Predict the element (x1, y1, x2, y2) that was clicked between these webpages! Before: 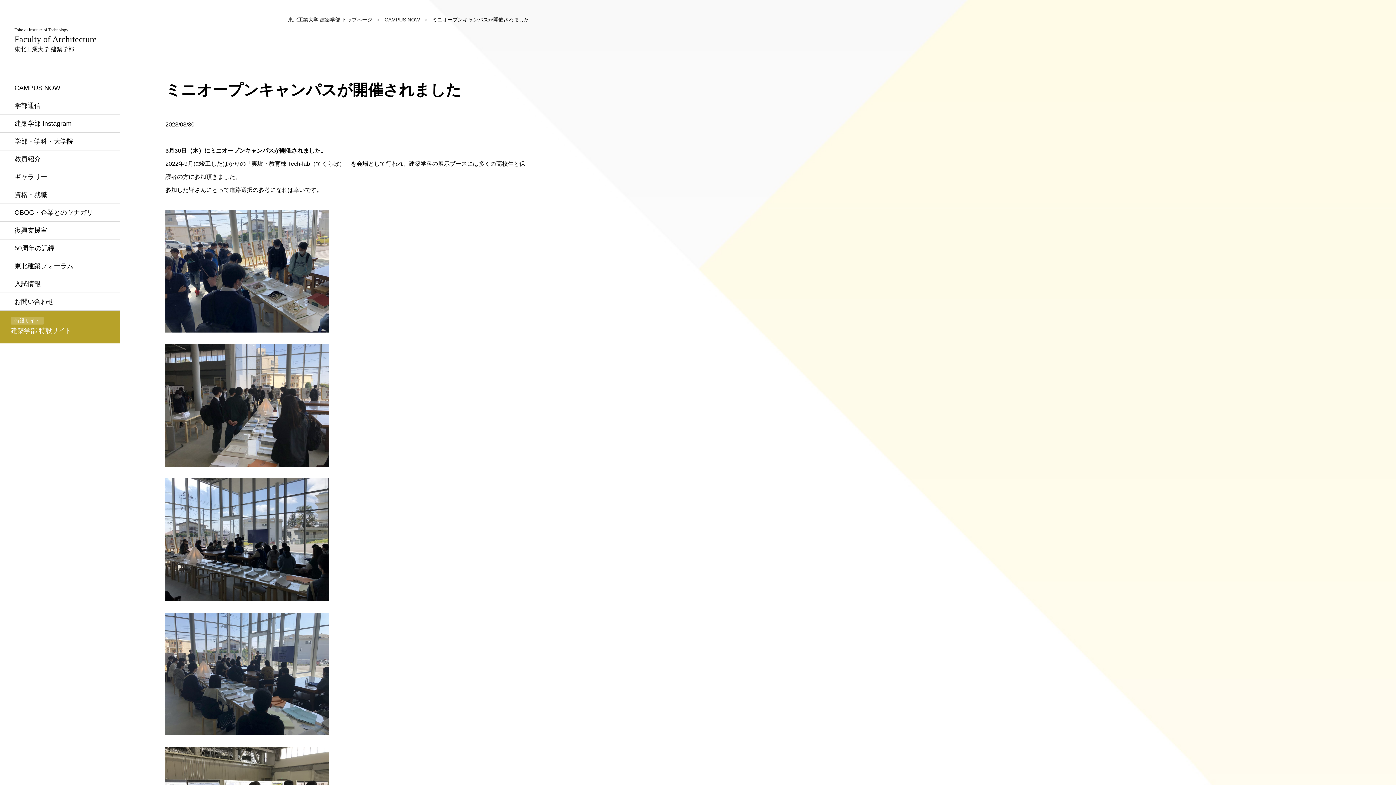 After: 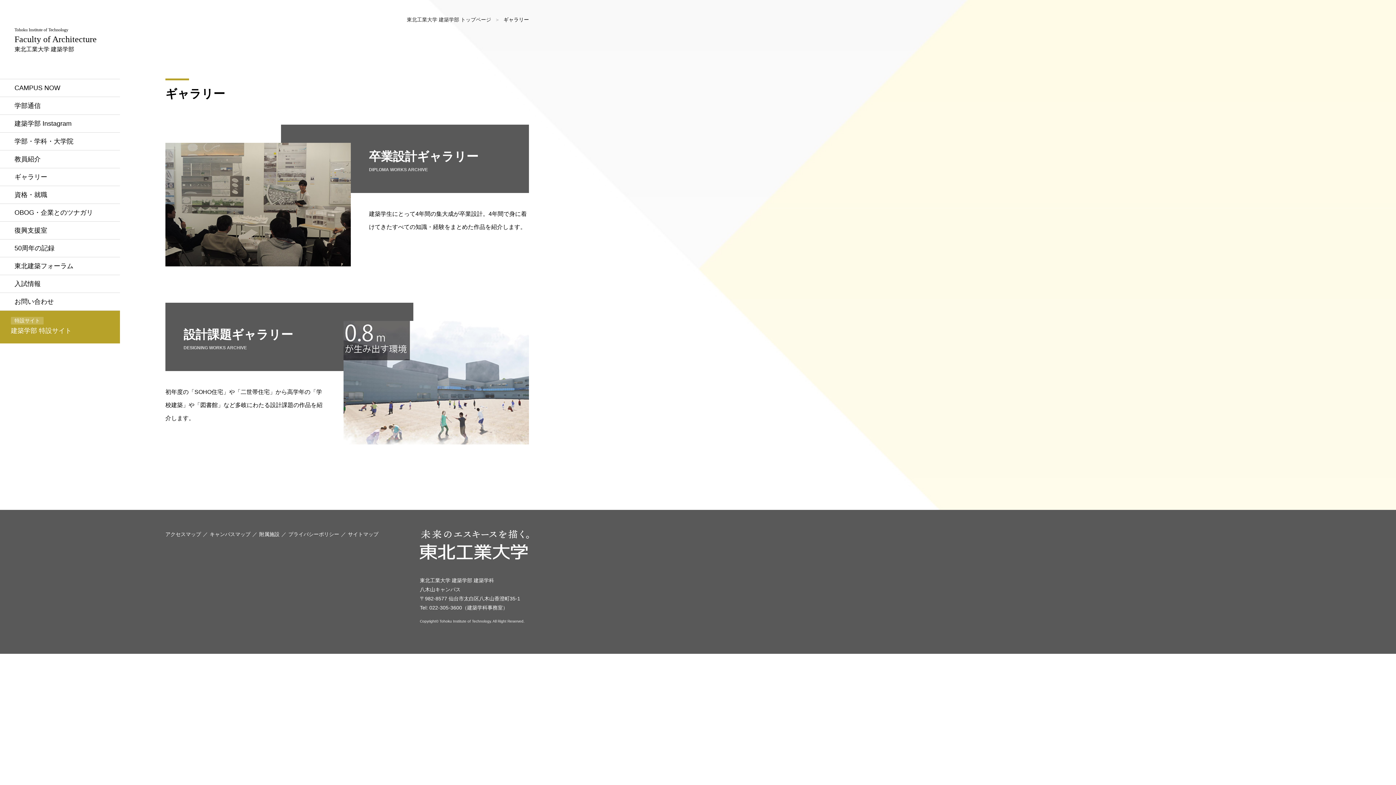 Action: bbox: (0, 168, 120, 185) label: ギャラリー